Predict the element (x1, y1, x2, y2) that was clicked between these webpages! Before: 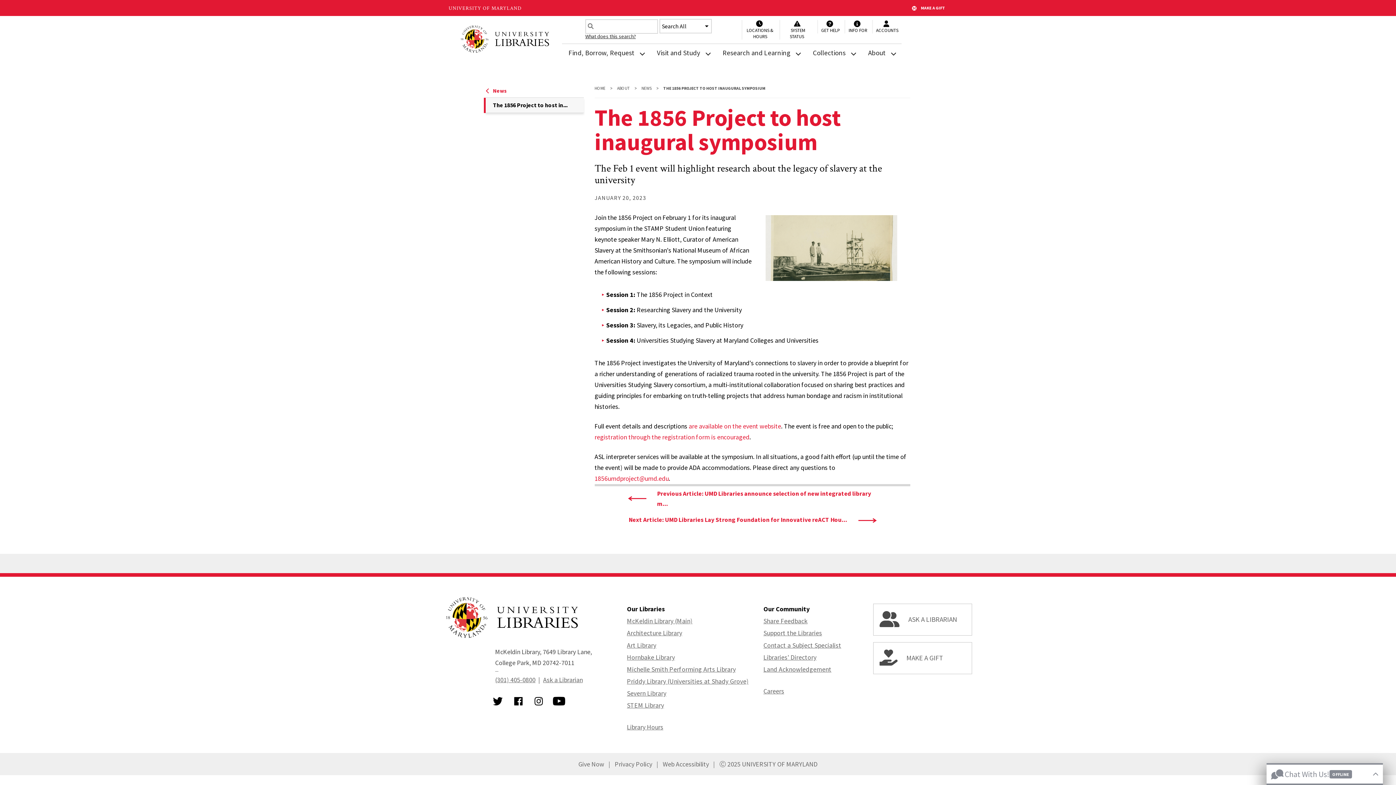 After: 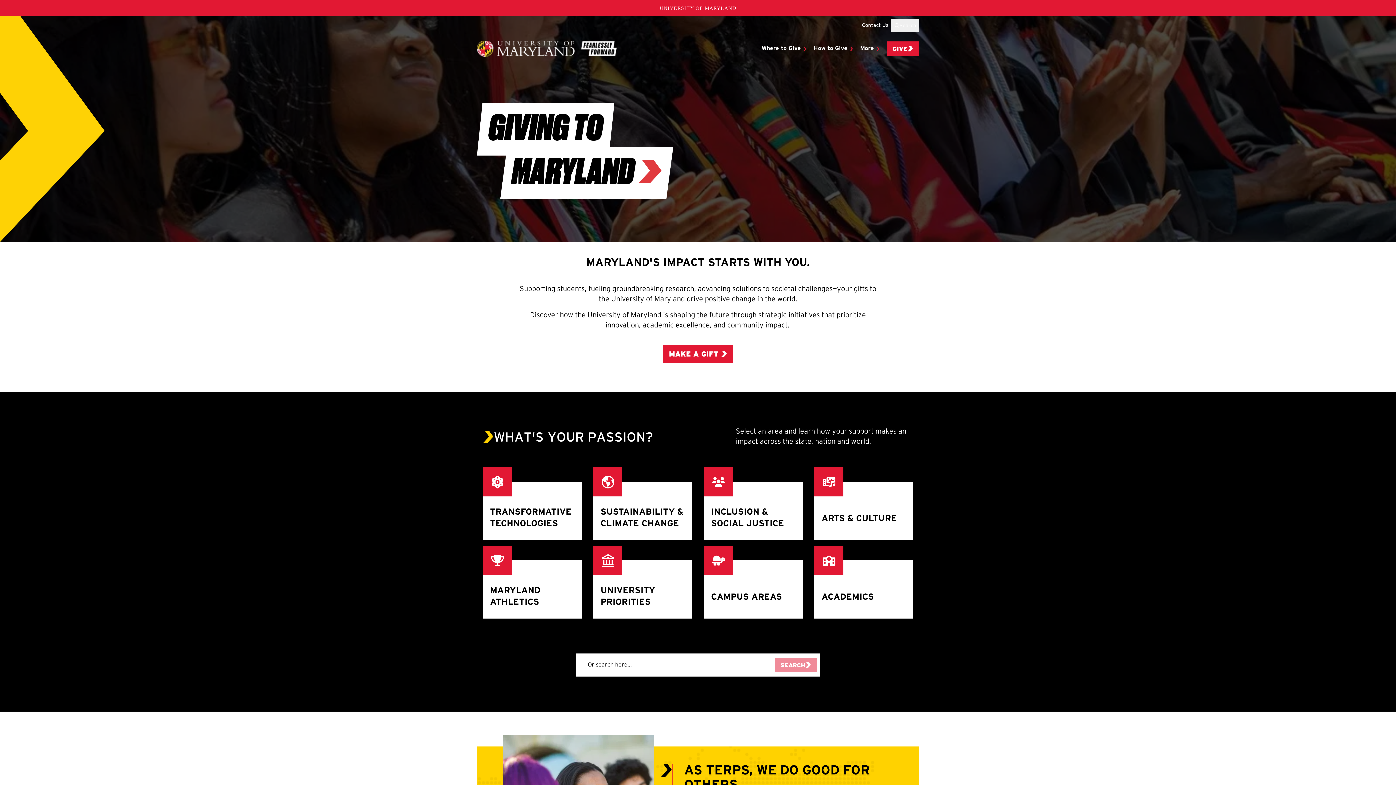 Action: label: MAKE A GIFT bbox: (902, 650, 972, 666)